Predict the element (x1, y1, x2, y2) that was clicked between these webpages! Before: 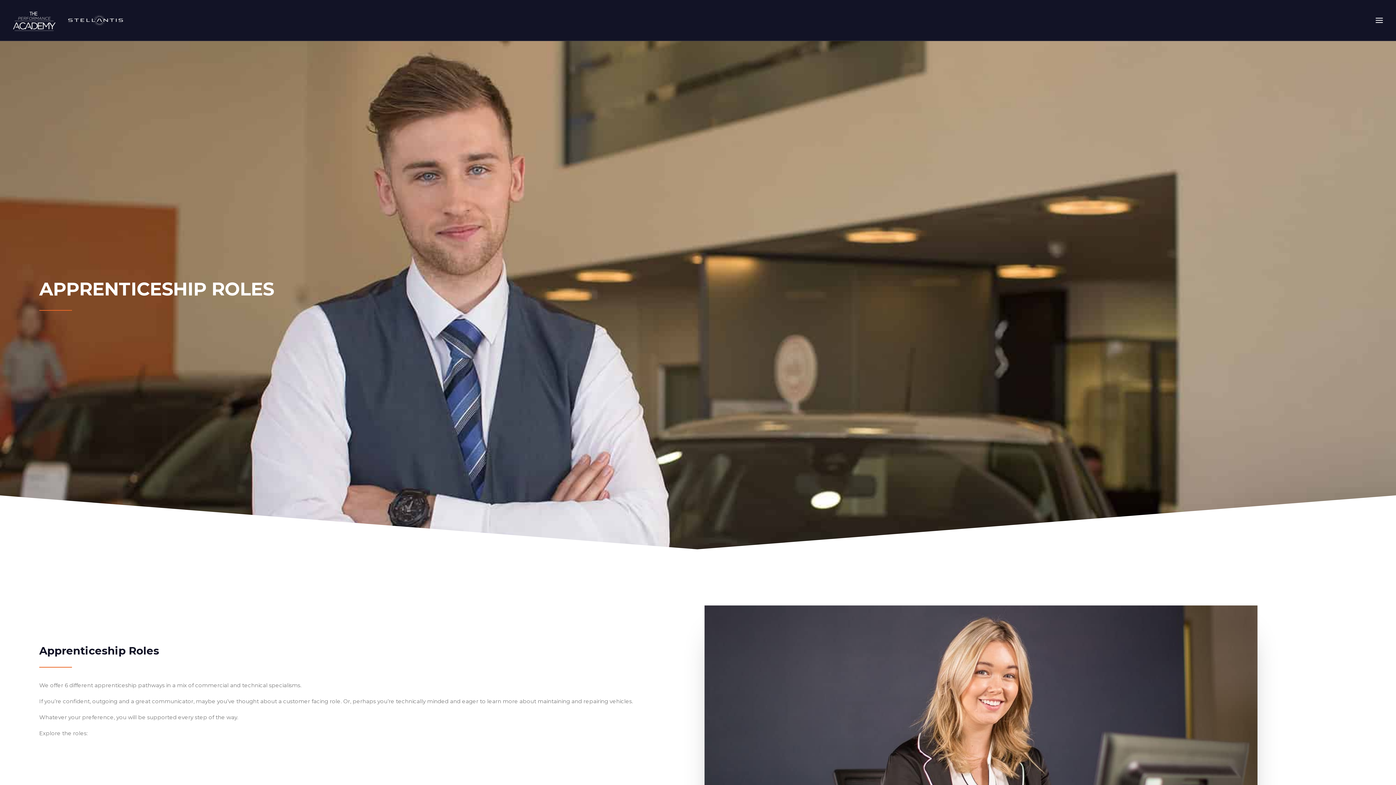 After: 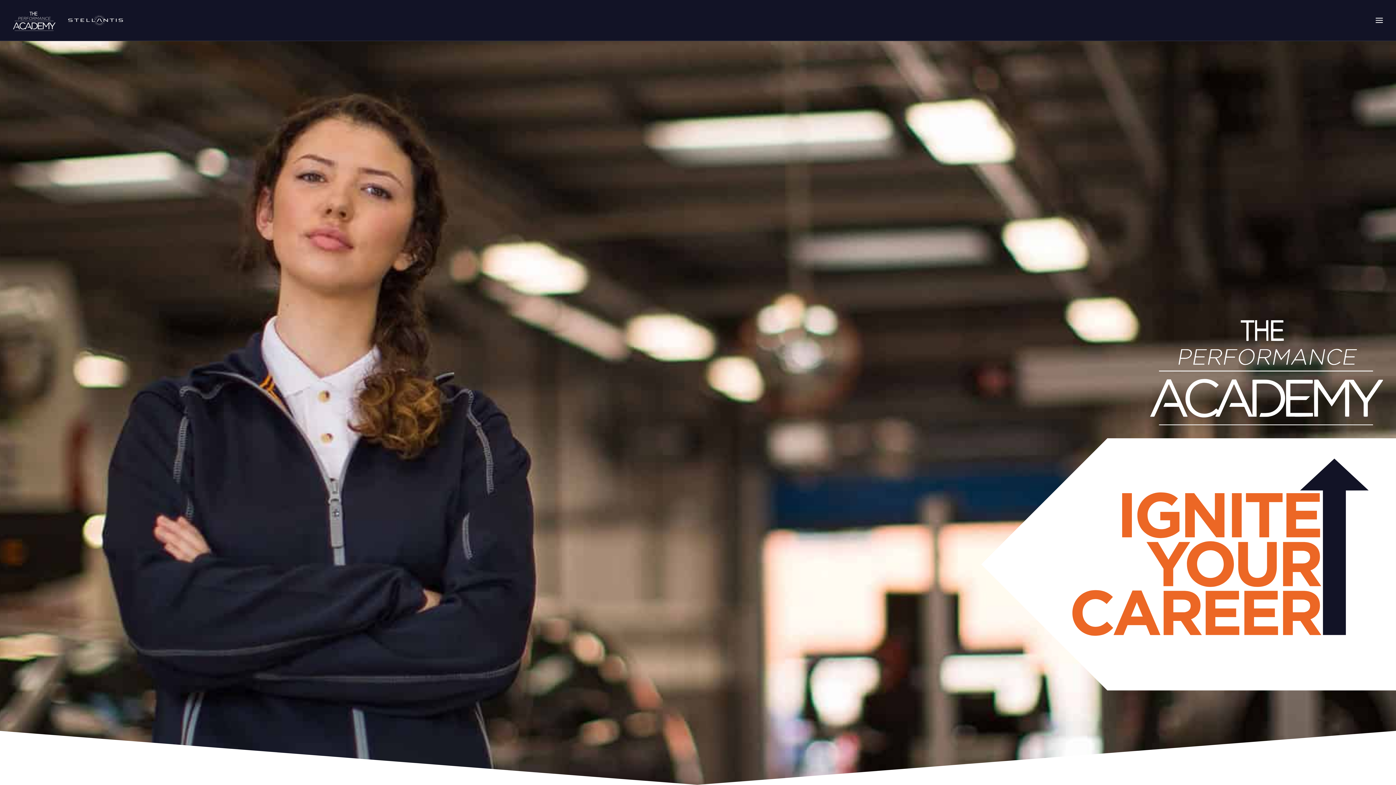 Action: bbox: (13, 9, 127, 30) label: Stellantis Apprenticeships